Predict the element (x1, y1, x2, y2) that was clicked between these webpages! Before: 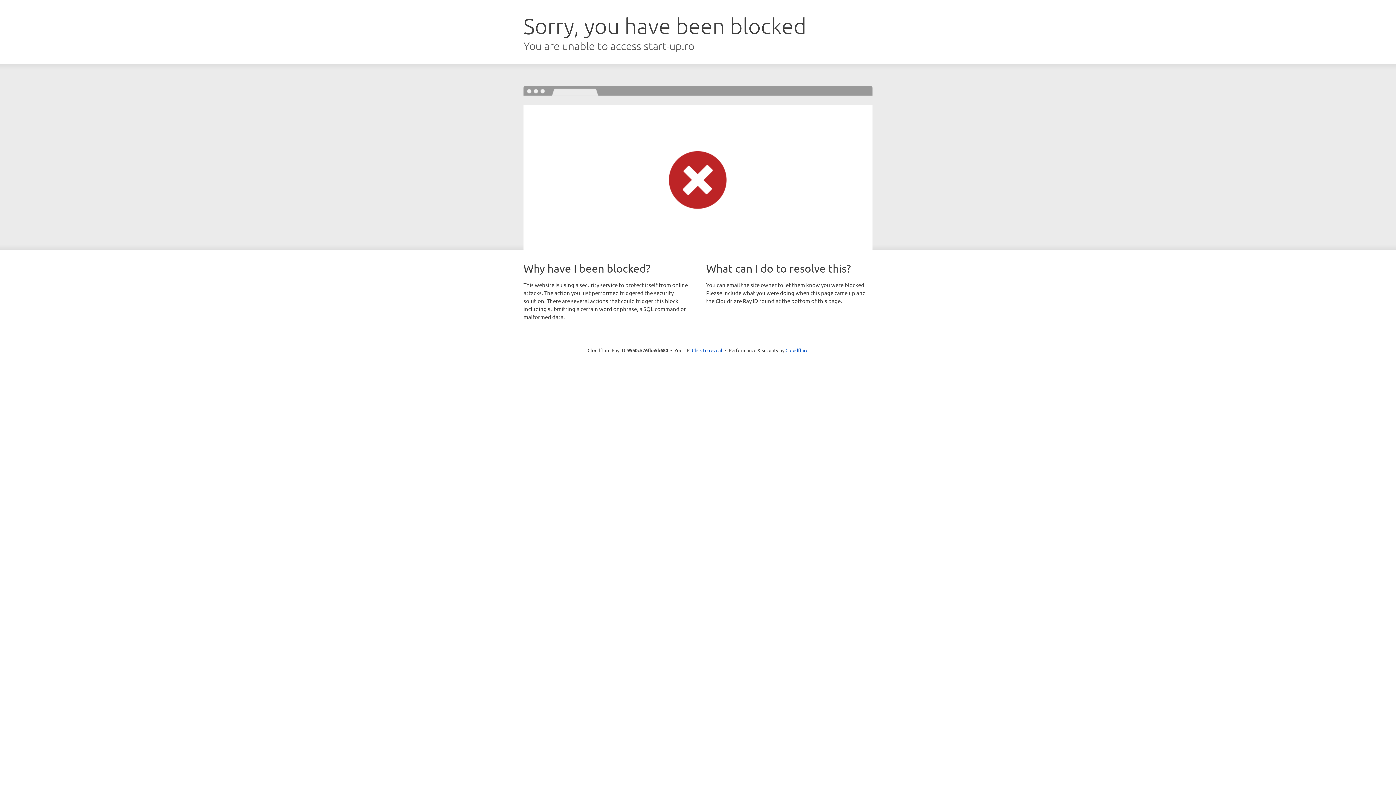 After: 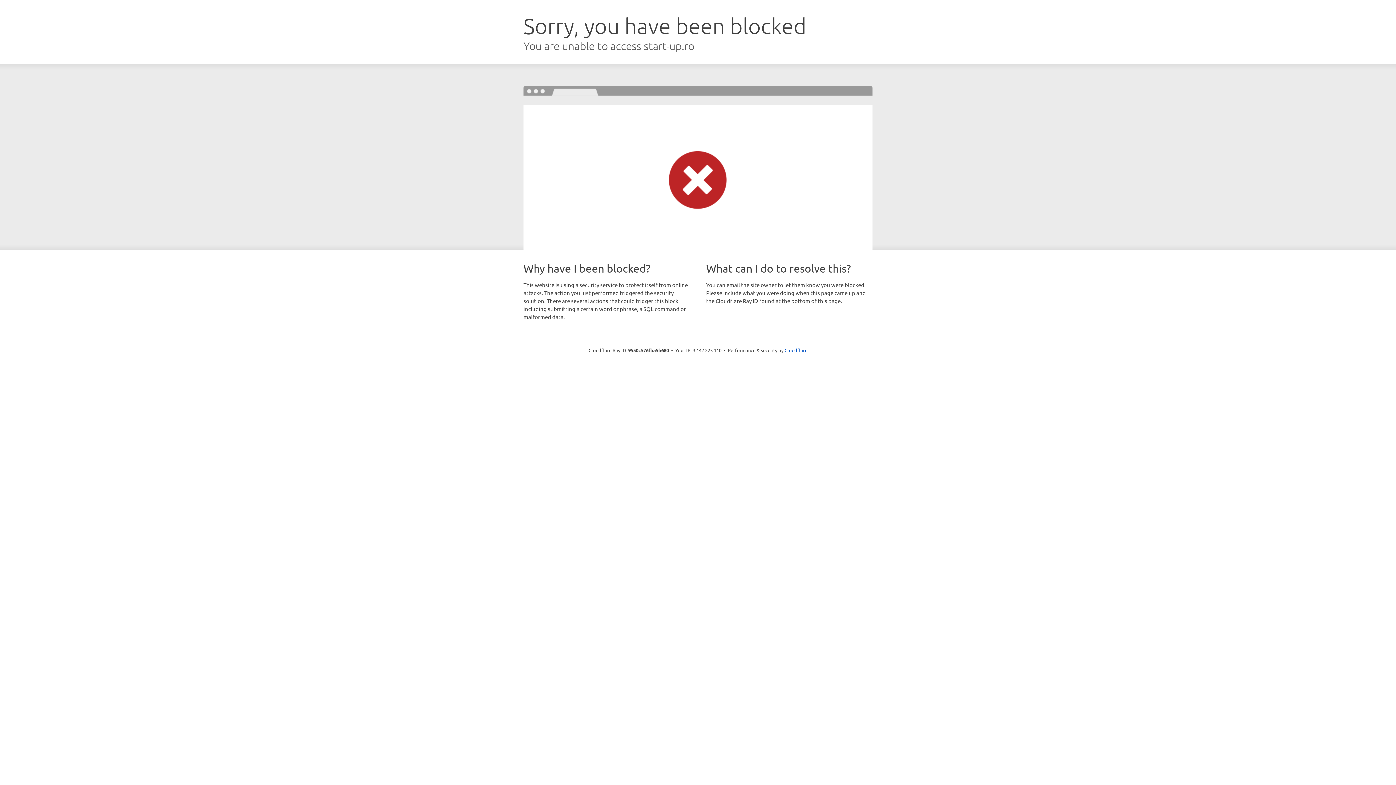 Action: bbox: (692, 346, 722, 353) label: Click to reveal